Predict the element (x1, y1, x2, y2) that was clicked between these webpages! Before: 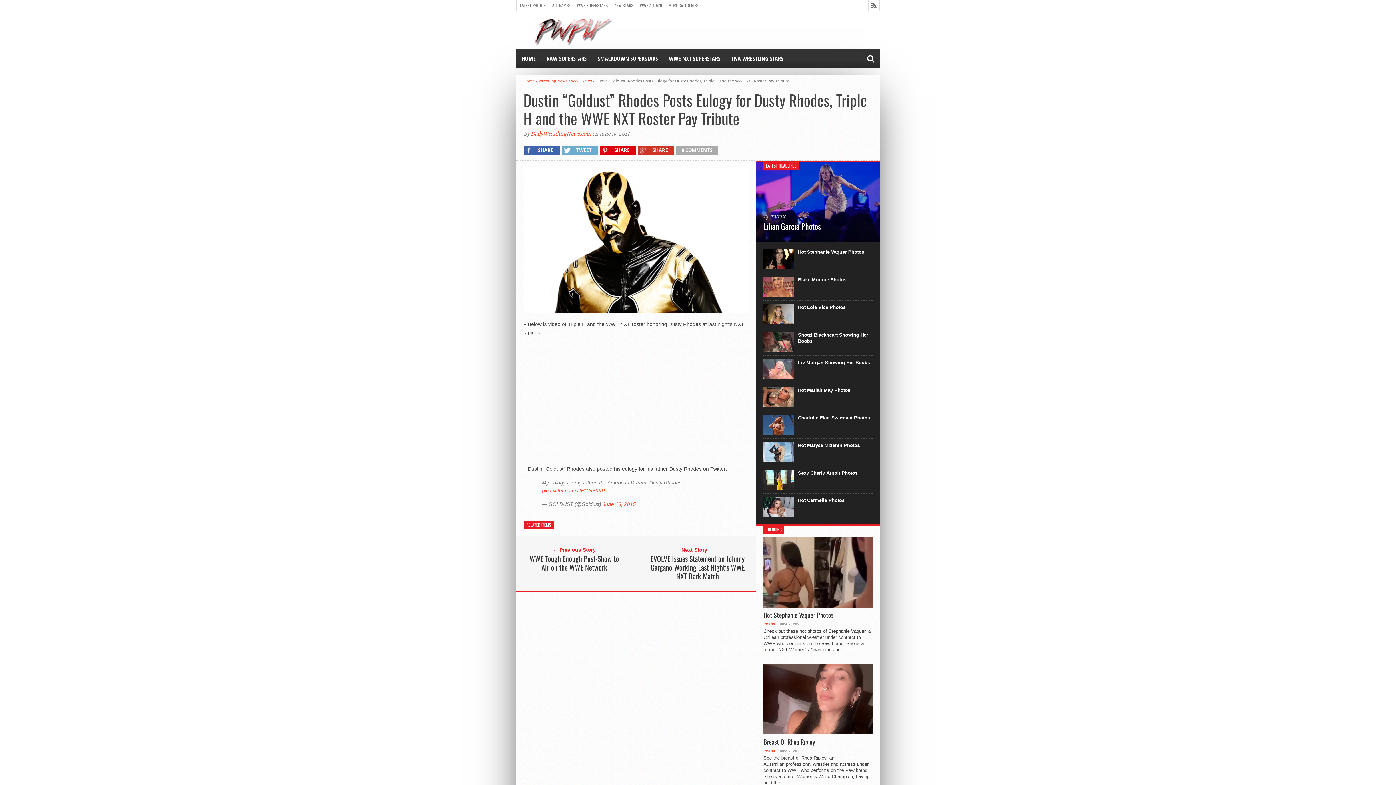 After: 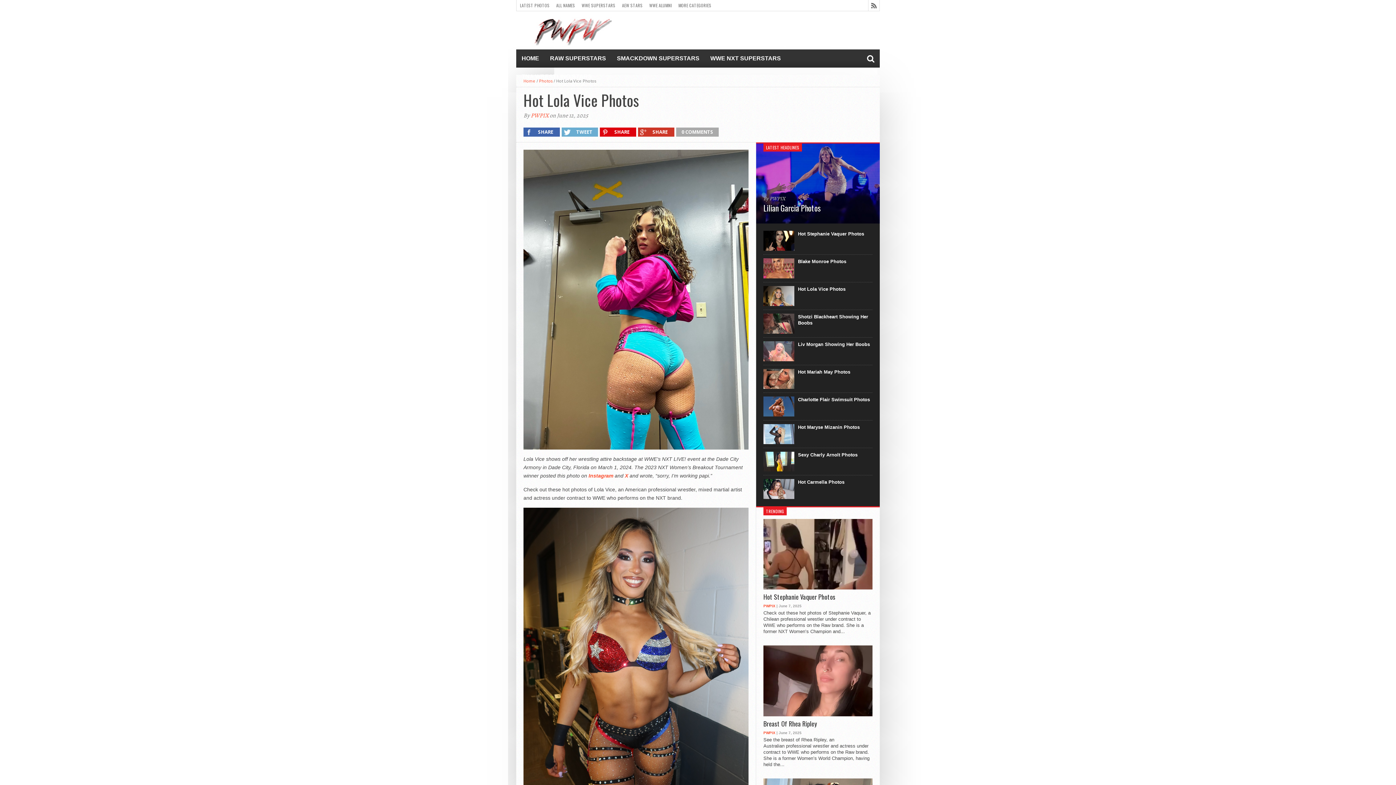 Action: label: Hot Lola Vice Photos bbox: (798, 304, 872, 310)